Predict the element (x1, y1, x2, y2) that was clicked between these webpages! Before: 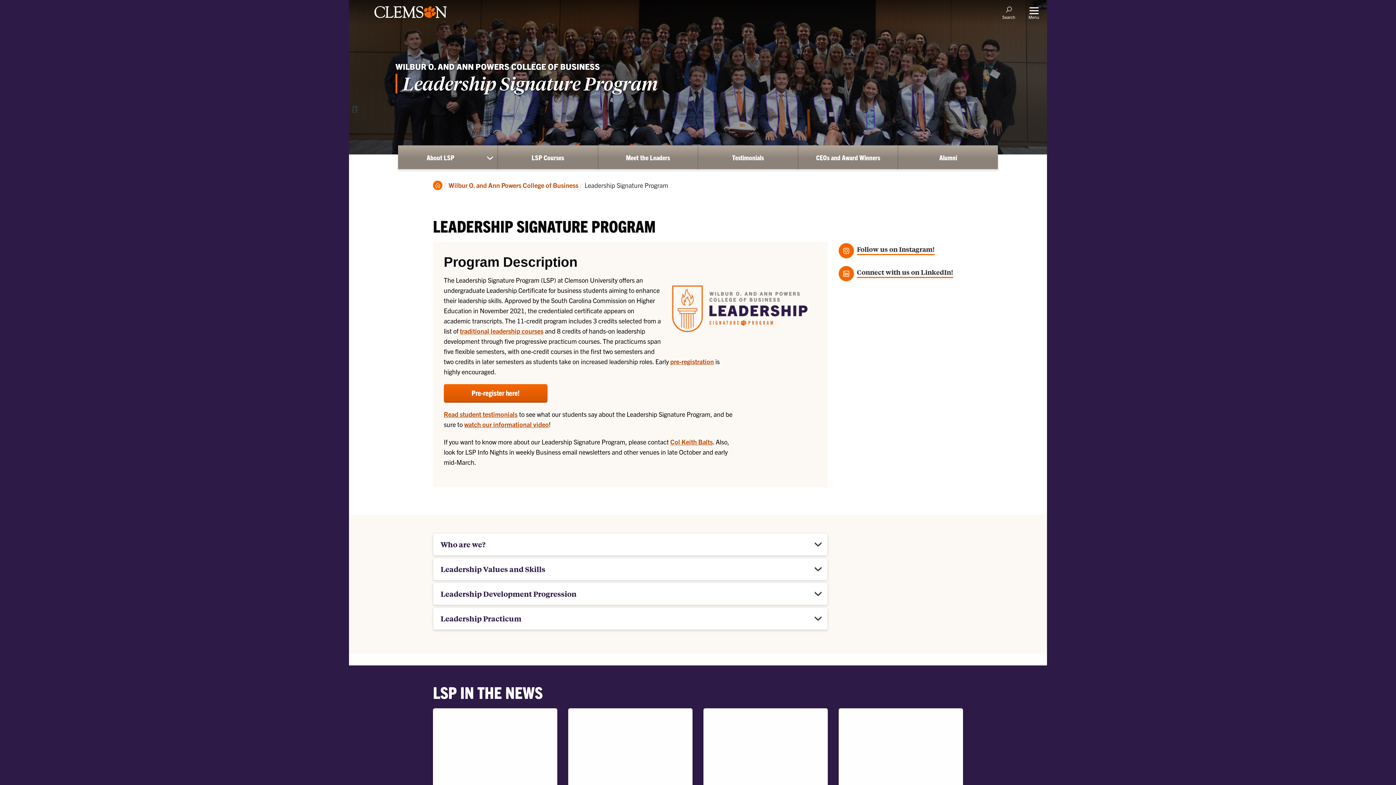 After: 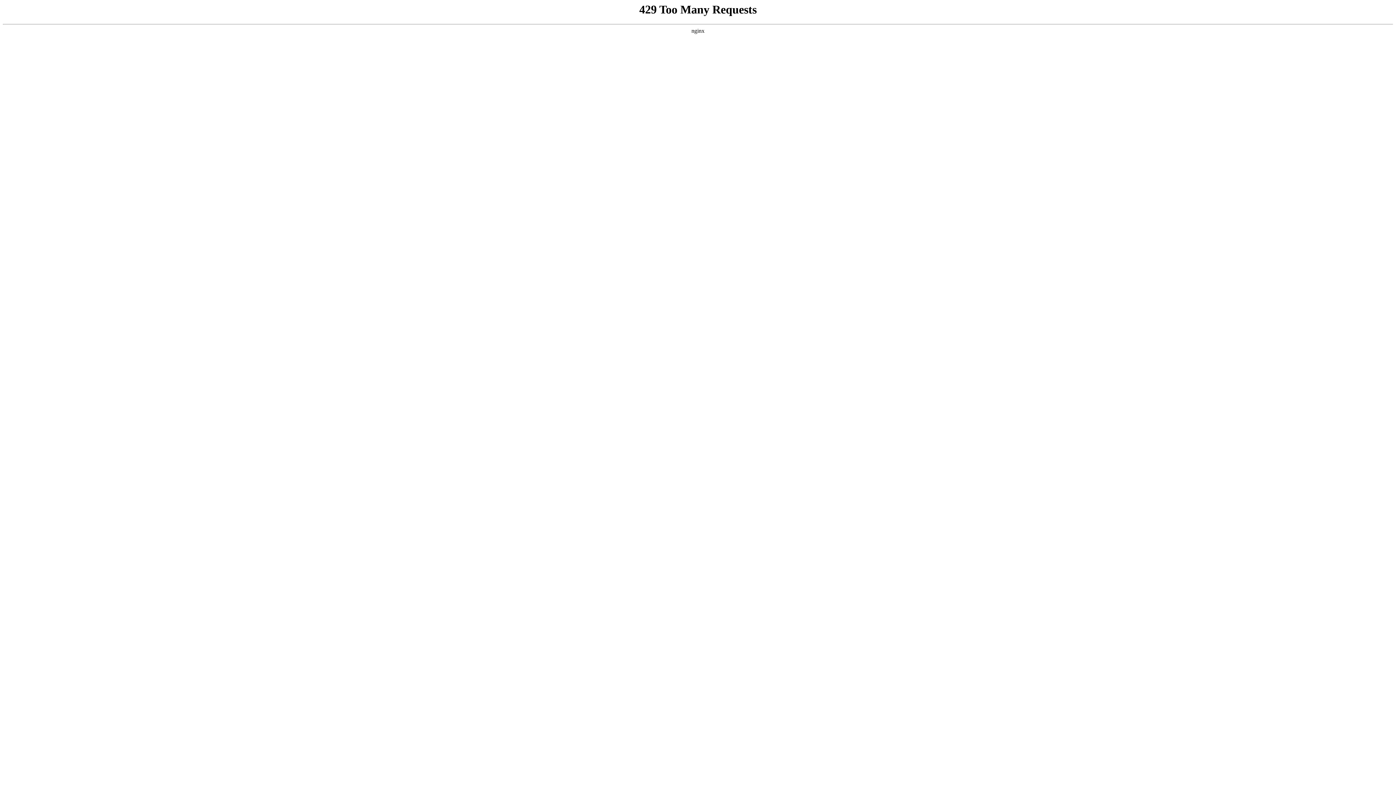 Action: label: Clemson named a Best College for Future Leaders by TIME bbox: (703, 708, 828, 852)